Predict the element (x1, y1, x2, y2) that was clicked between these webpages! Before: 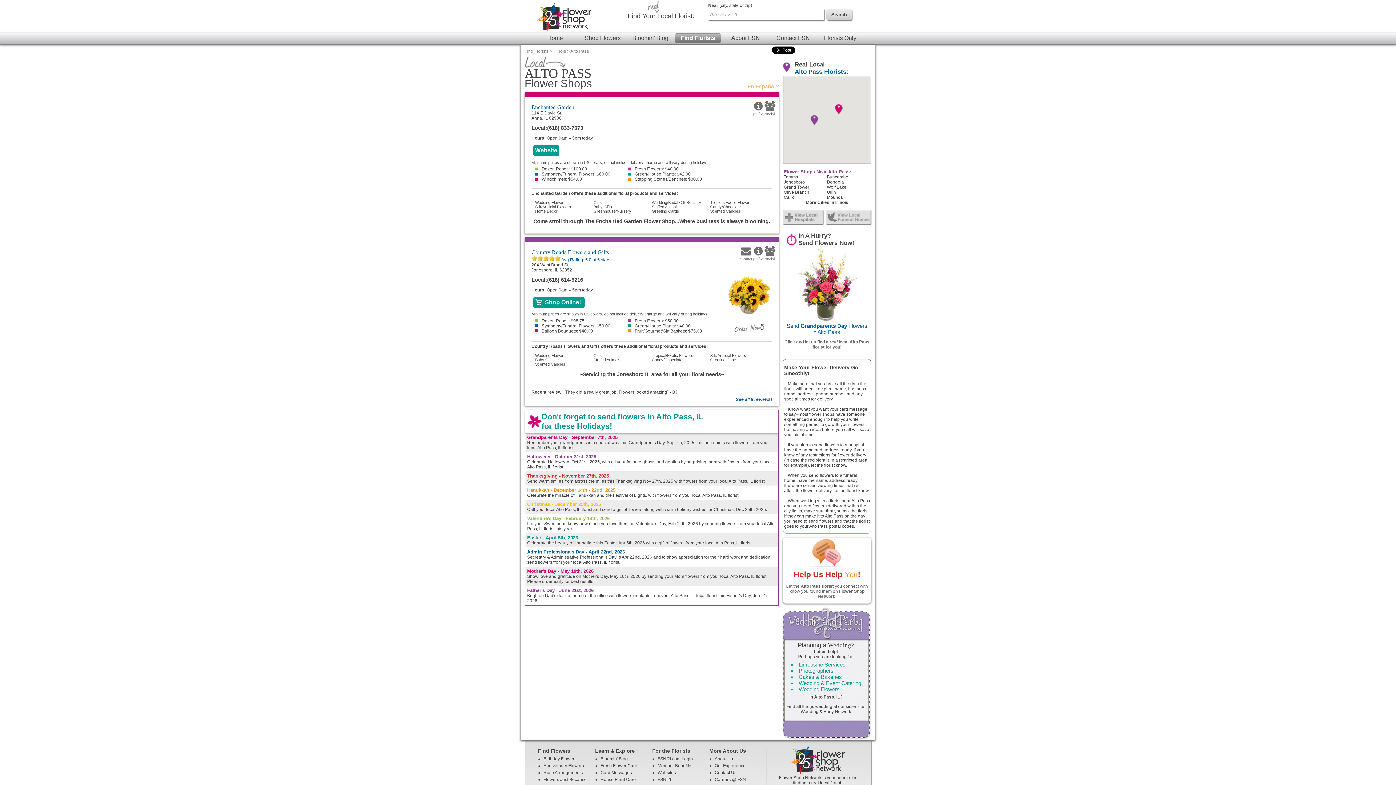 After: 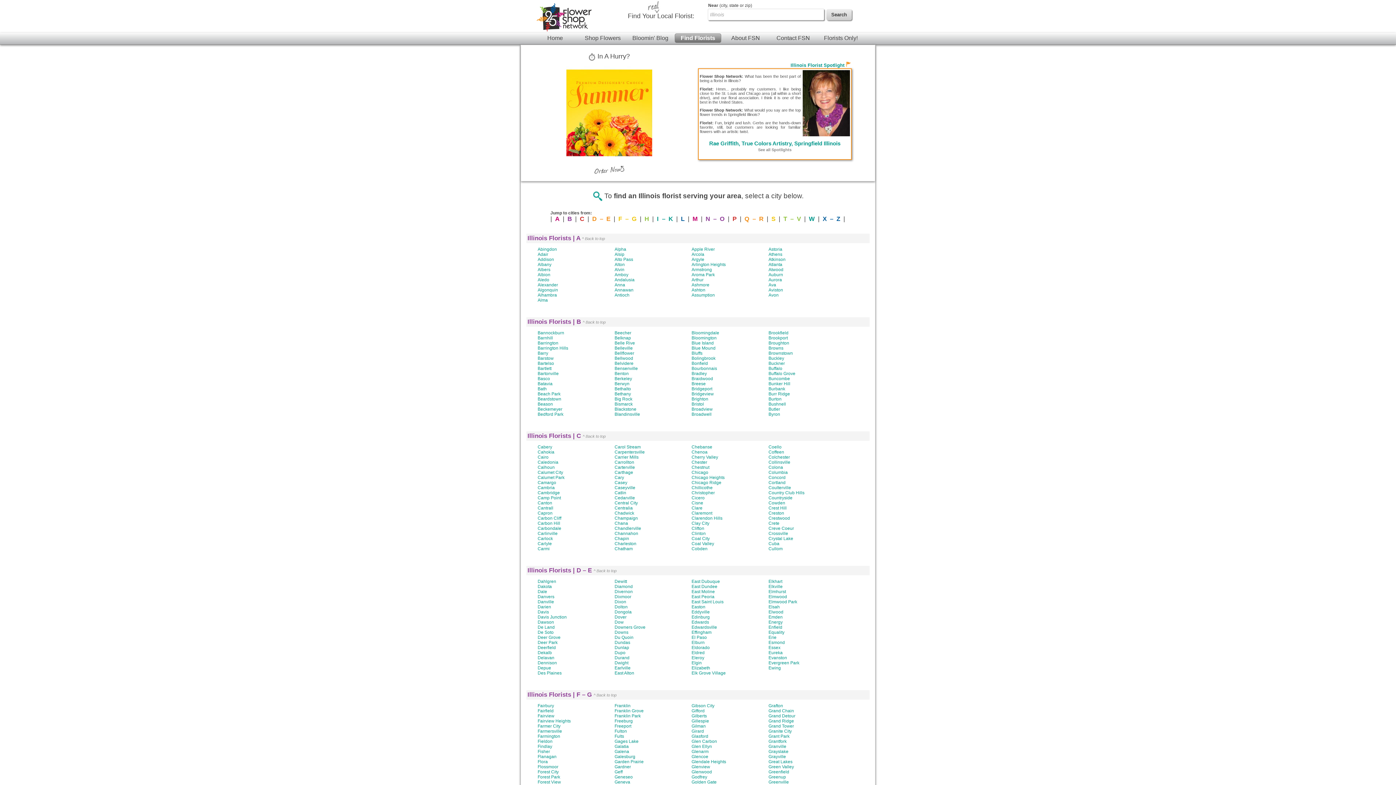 Action: label: More Cities in Illinois bbox: (784, 199, 870, 205)